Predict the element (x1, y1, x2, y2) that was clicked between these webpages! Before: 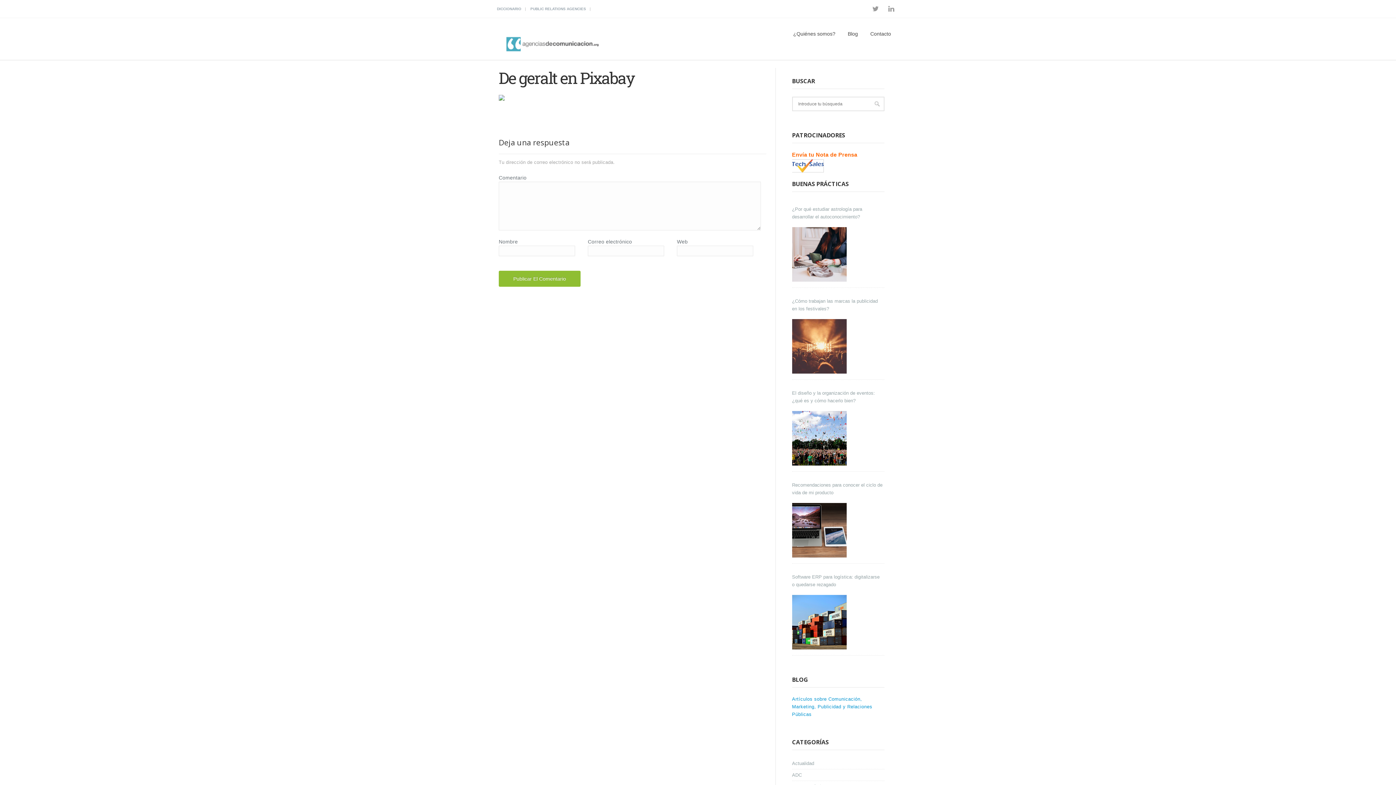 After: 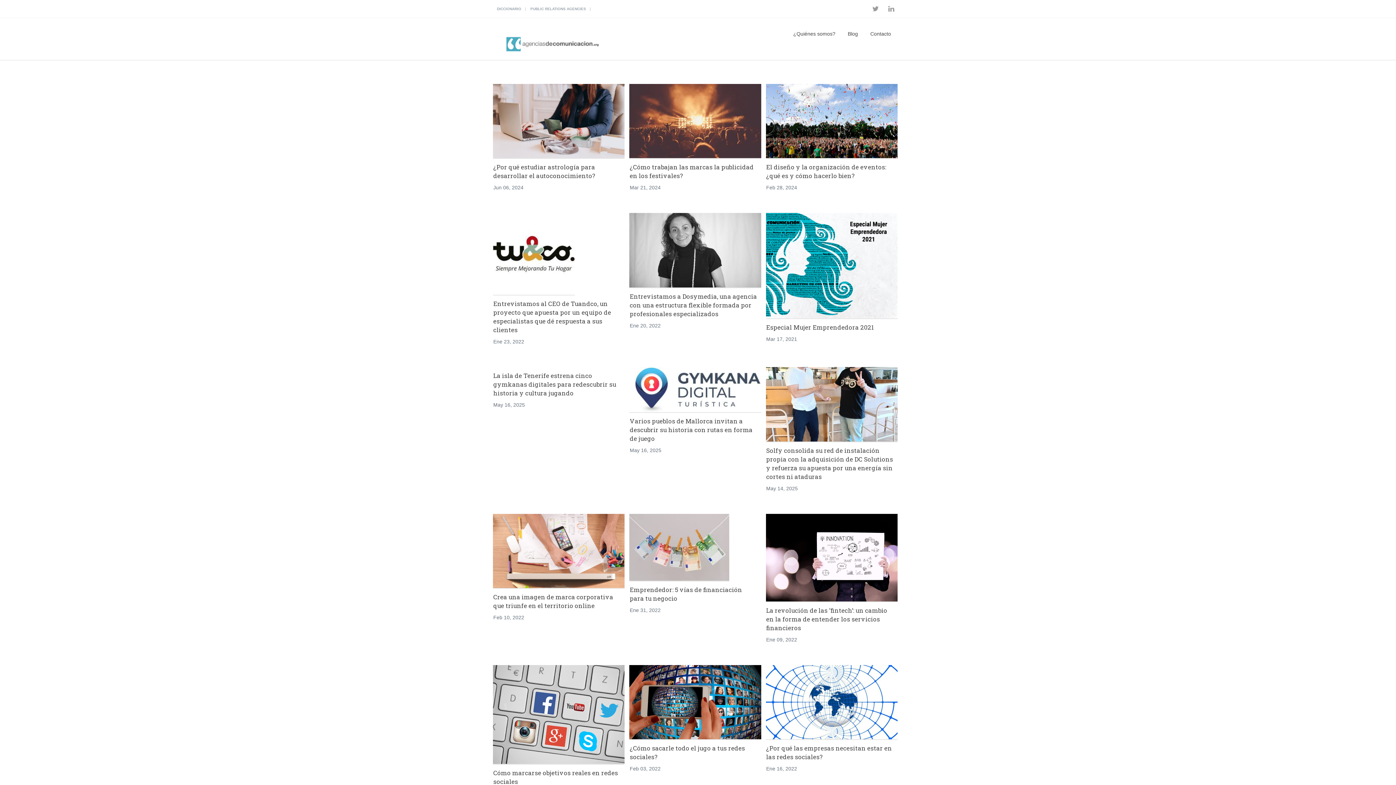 Action: bbox: (498, 26, 608, 59)